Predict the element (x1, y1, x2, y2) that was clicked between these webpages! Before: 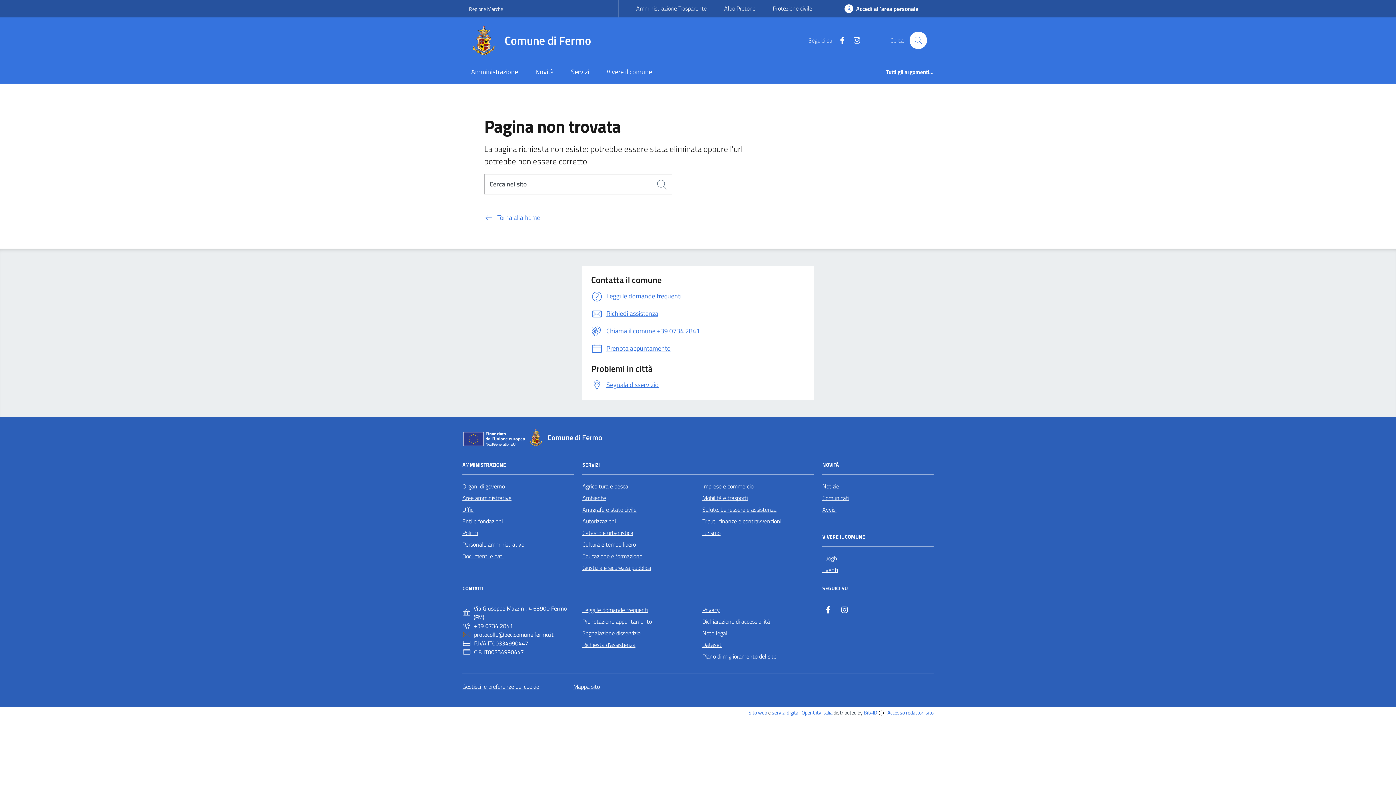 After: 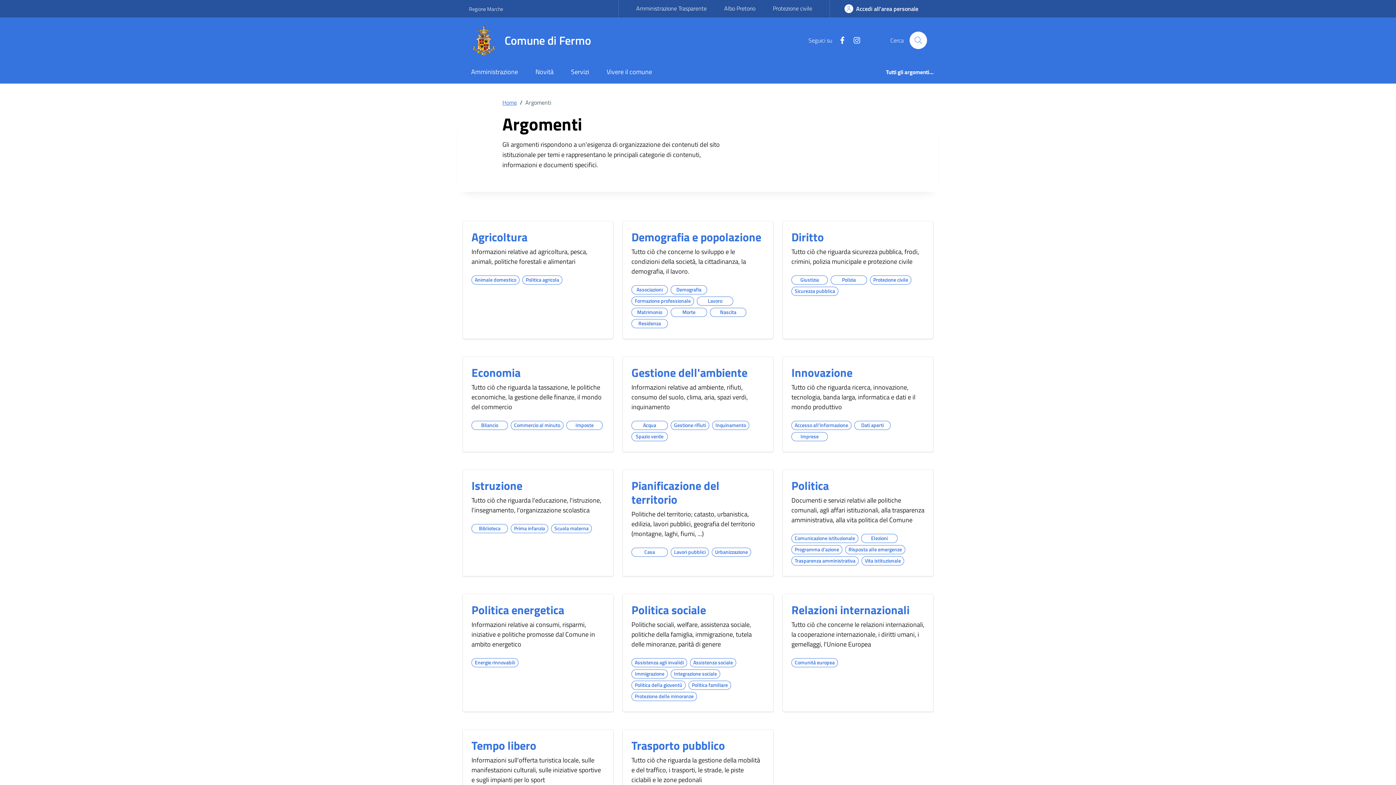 Action: label: Tutti gli argomenti... bbox: (877, 62, 933, 83)